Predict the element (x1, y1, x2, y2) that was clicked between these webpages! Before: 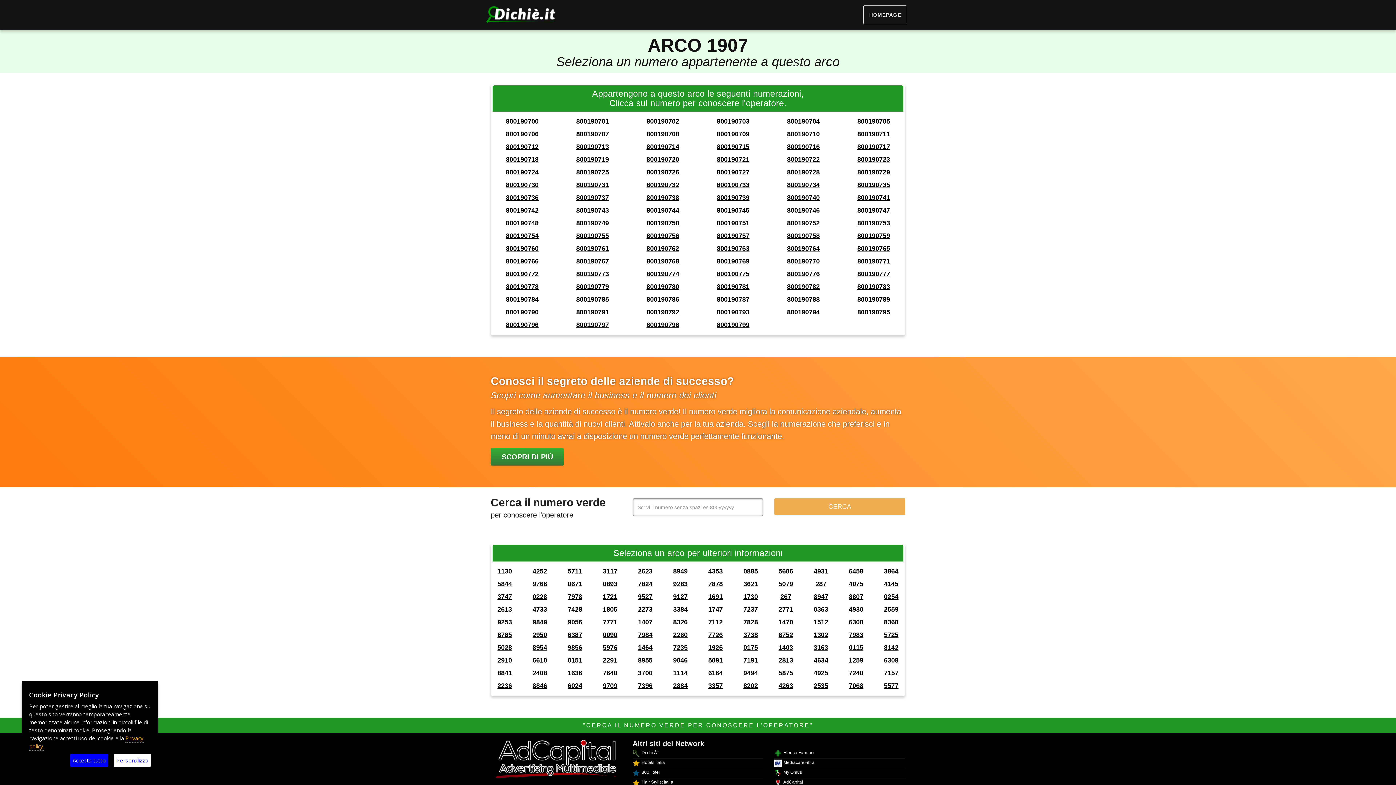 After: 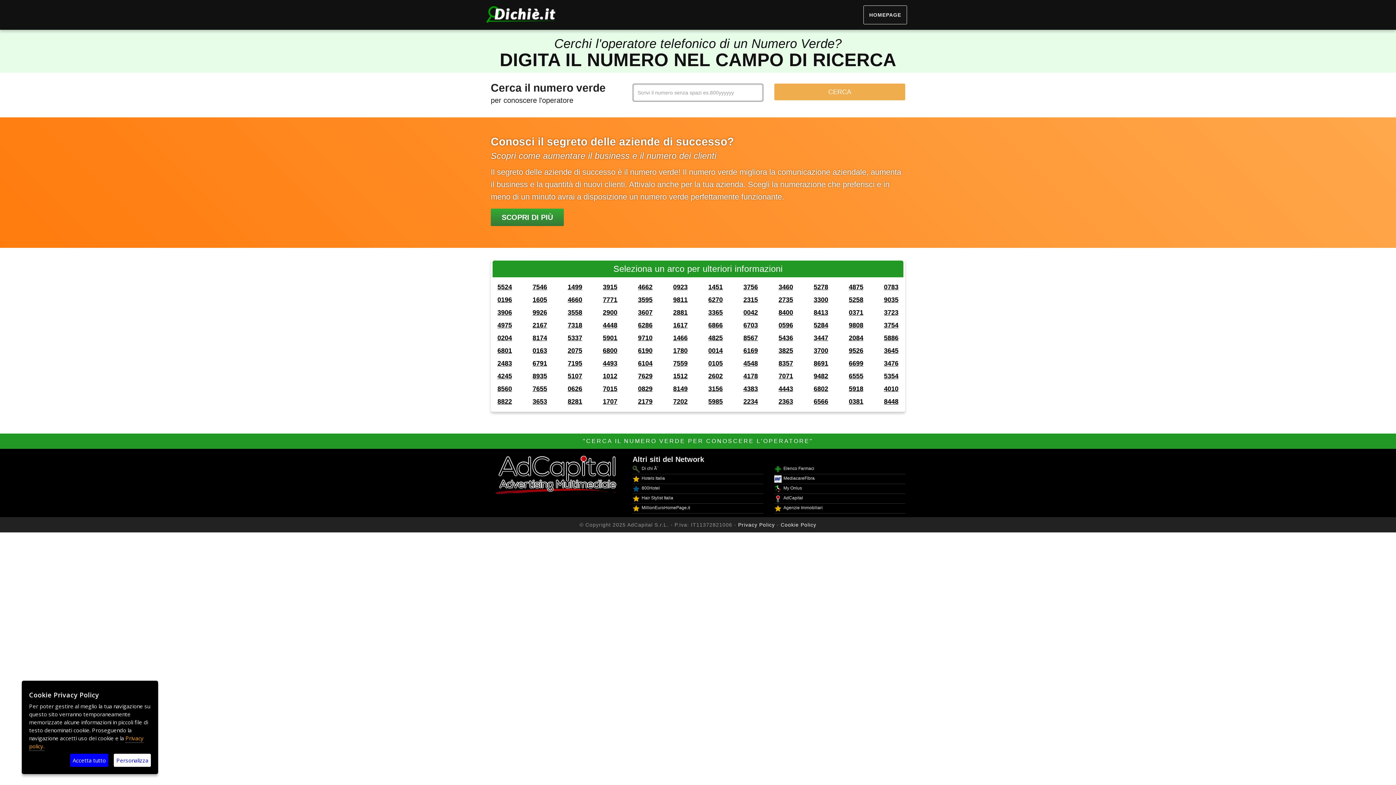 Action: bbox: (485, 5, 558, 23)